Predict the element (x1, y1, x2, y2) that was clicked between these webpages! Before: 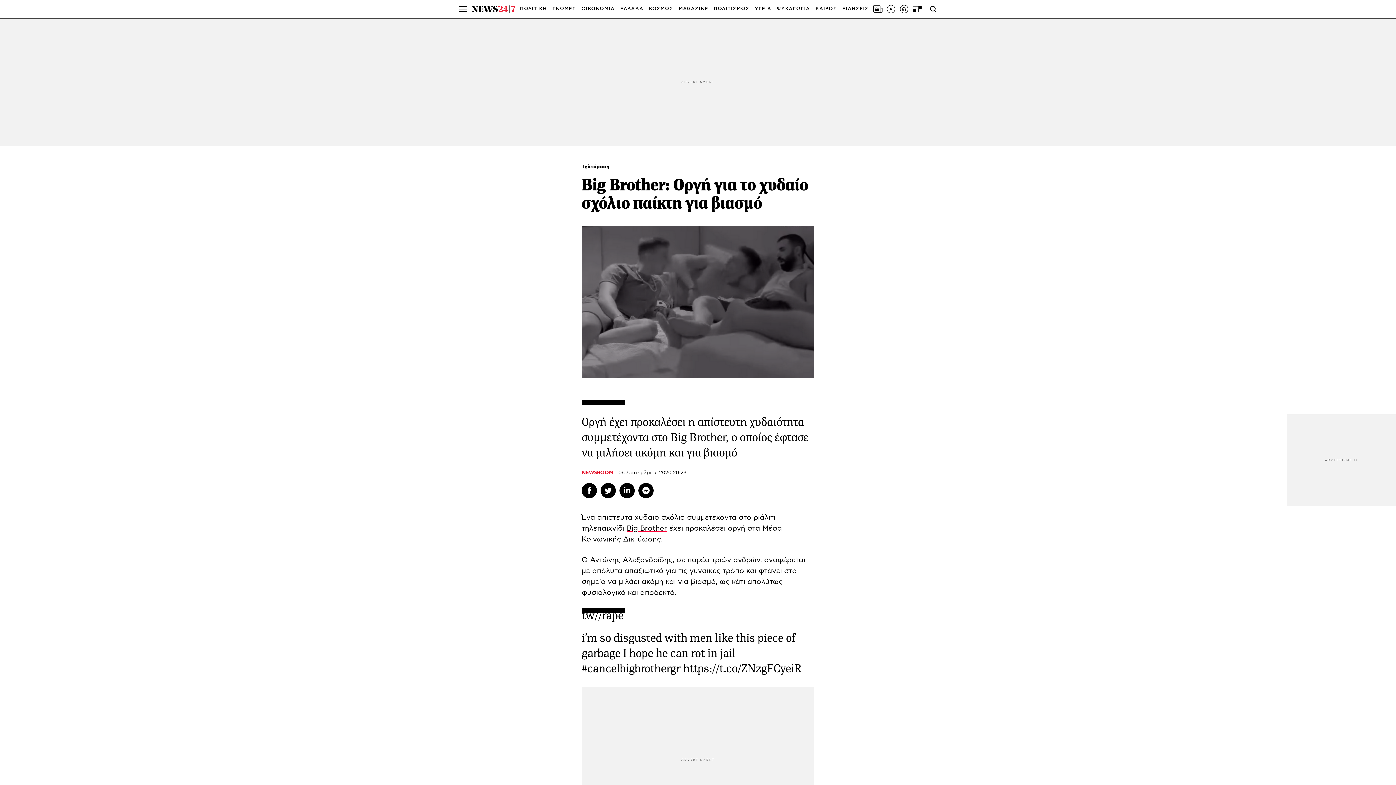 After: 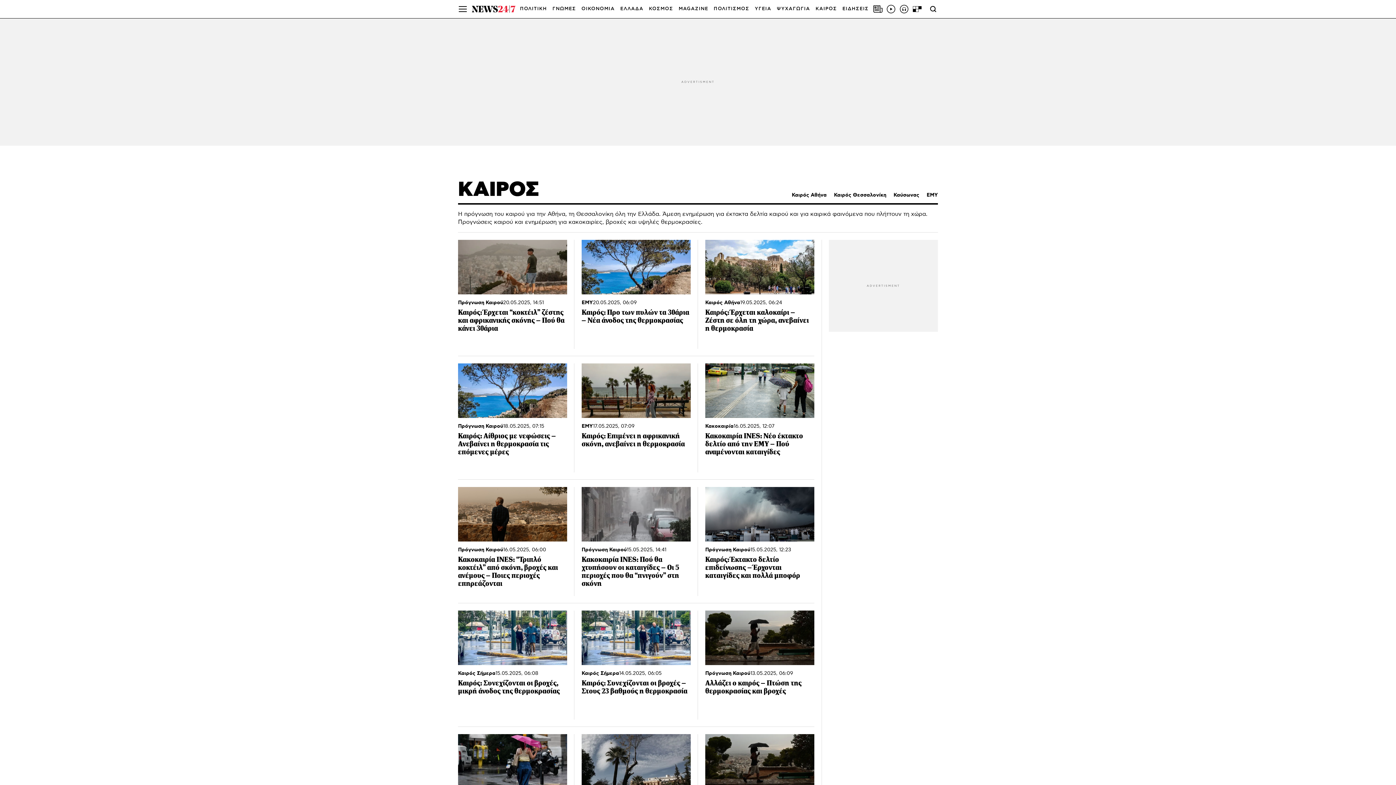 Action: bbox: (815, 0, 837, 18) label: ΚΑΙΡΟΣ